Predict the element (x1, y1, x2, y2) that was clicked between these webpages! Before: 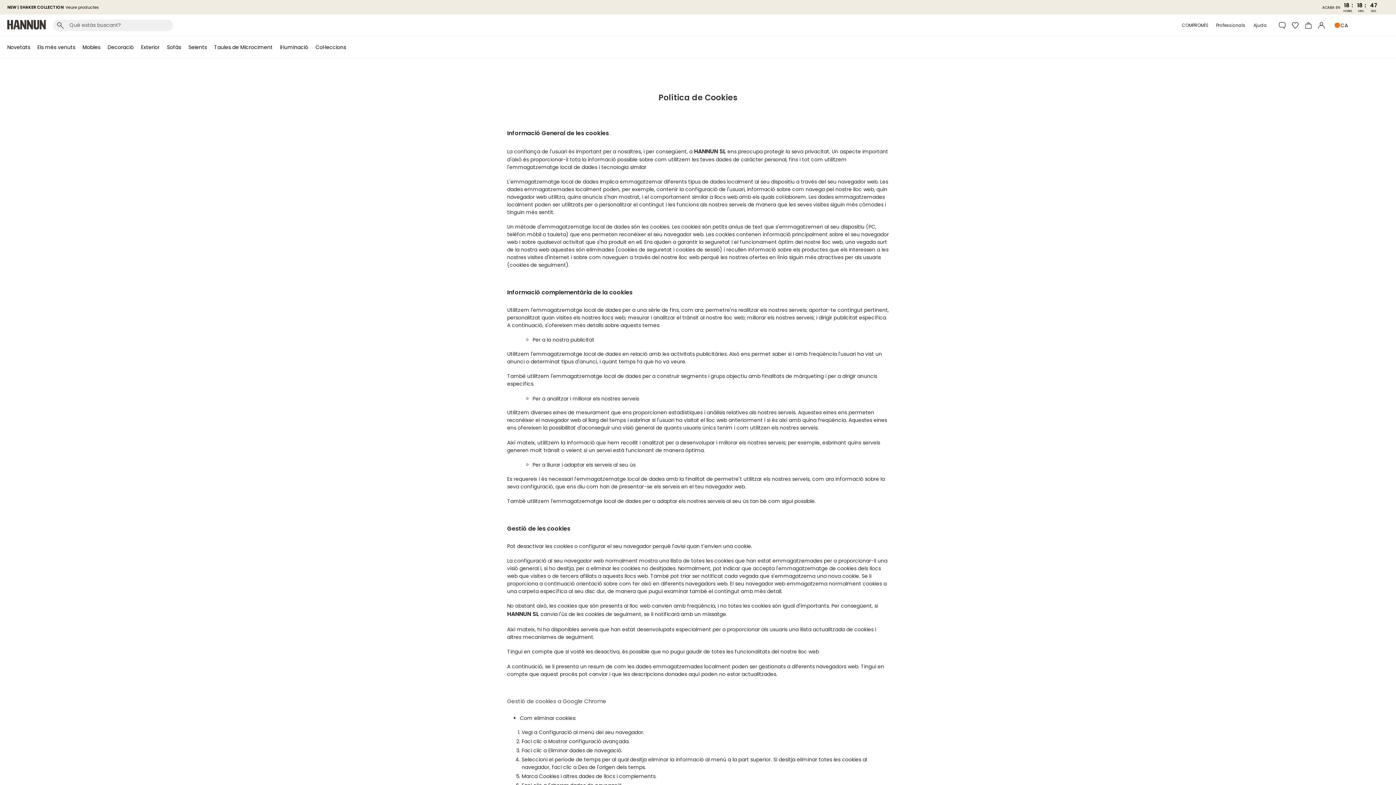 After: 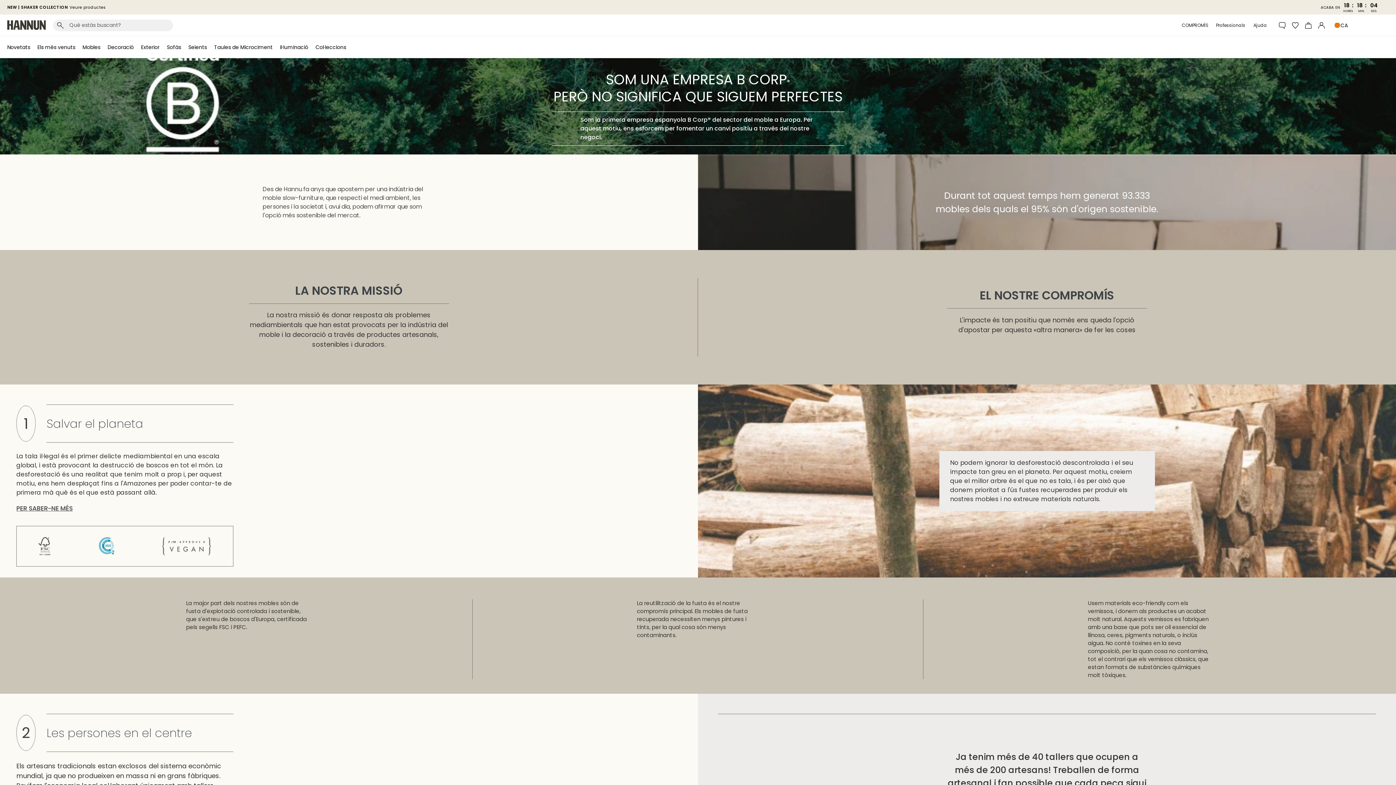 Action: bbox: (1182, 22, 1209, 28) label: COMPROMÍS